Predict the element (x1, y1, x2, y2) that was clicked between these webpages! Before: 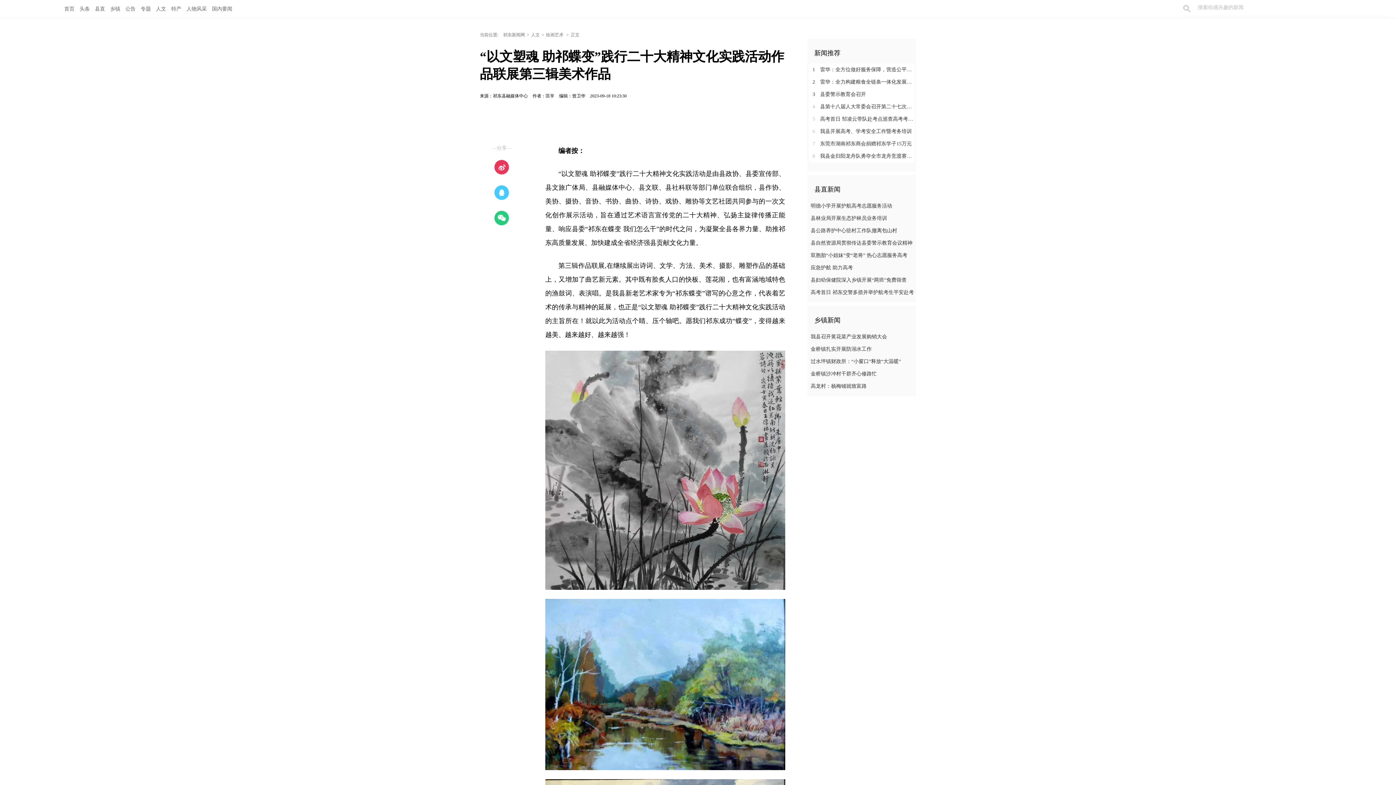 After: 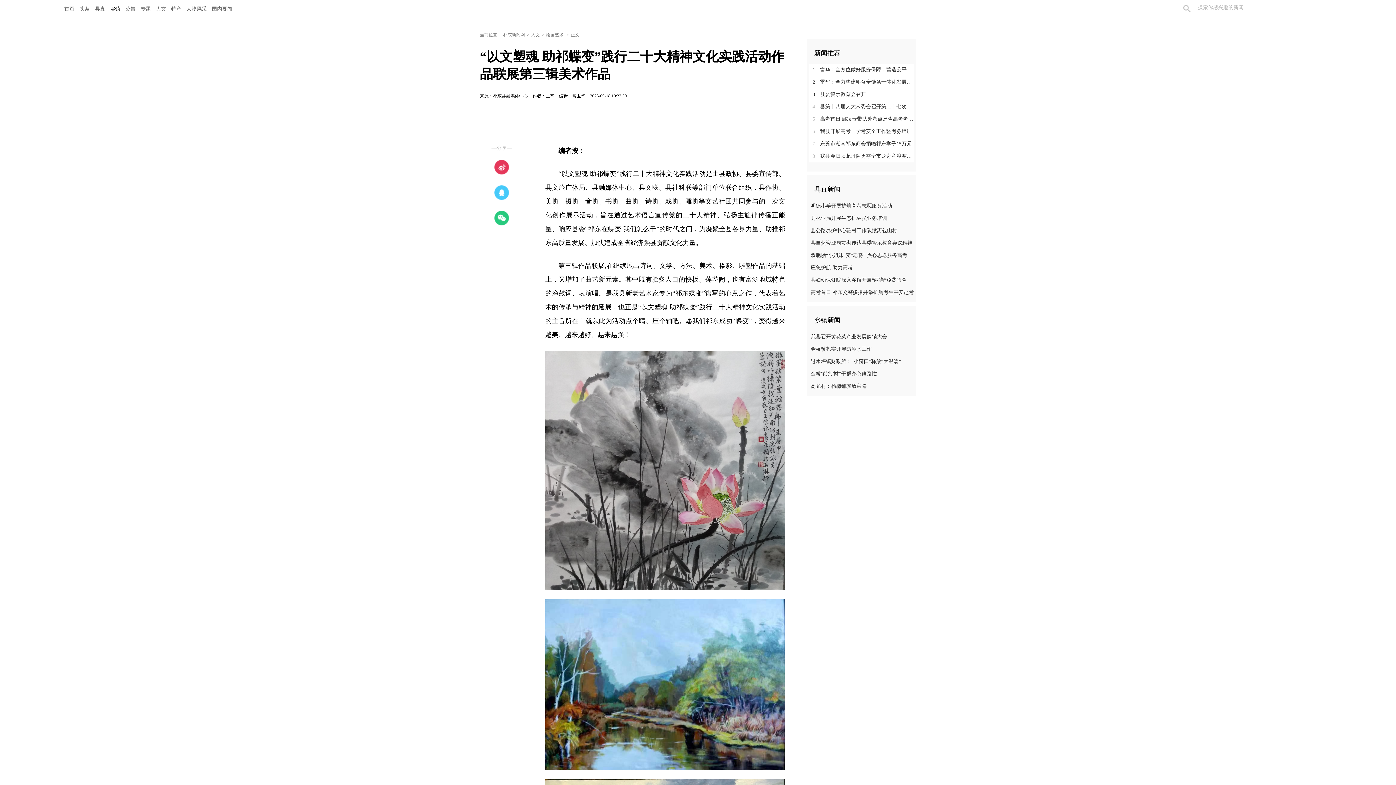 Action: label: 乡镇 bbox: (107, 0, 122, 18)